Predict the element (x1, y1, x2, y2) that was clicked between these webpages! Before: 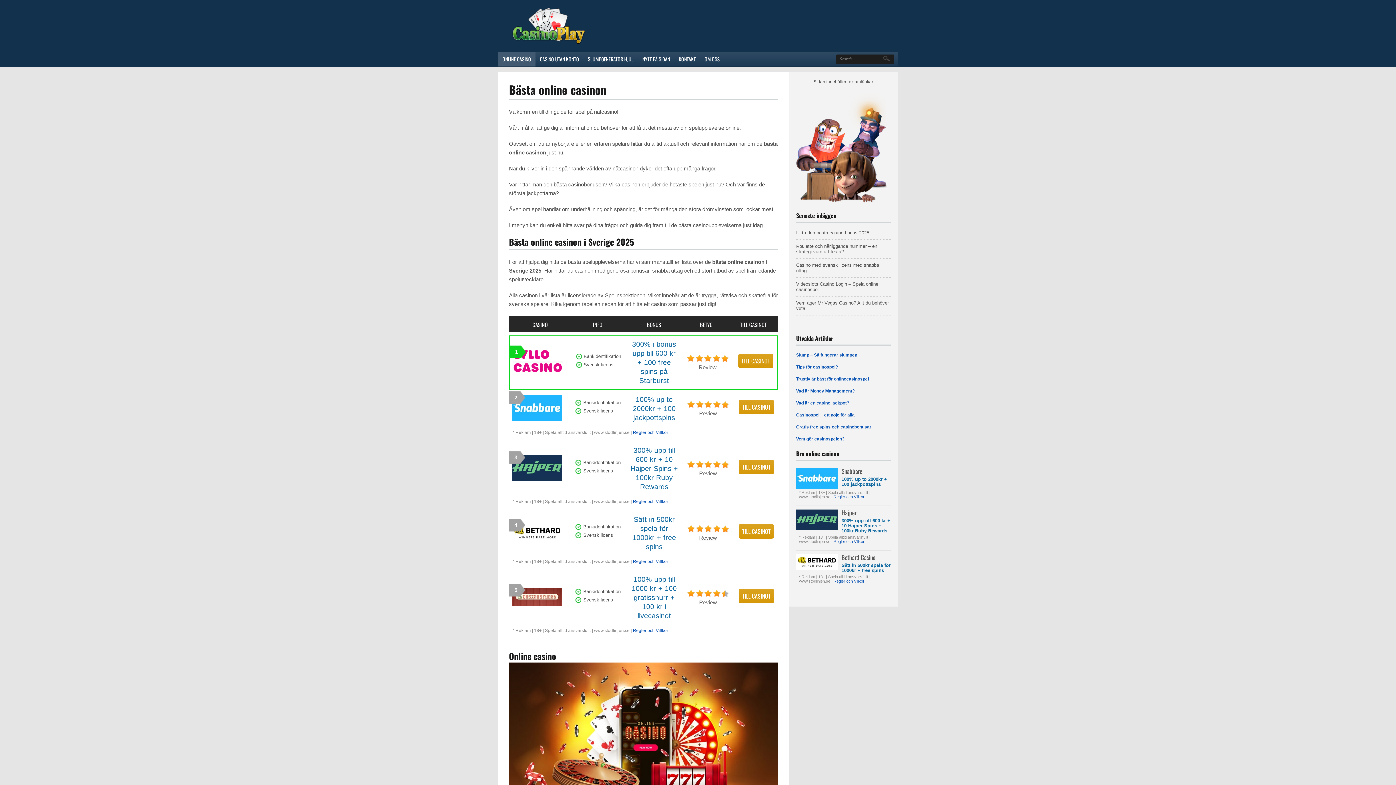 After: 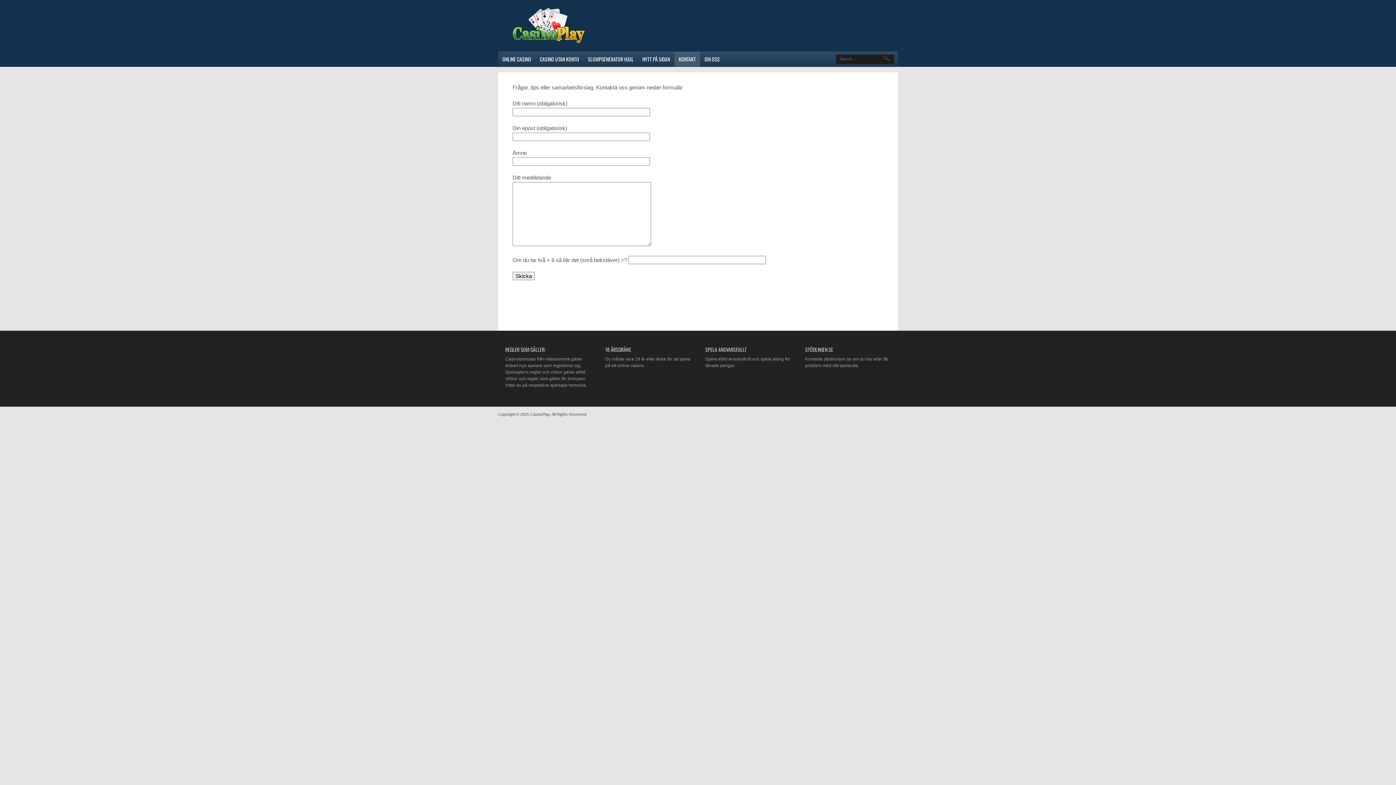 Action: bbox: (674, 52, 700, 66) label: KONTAKT